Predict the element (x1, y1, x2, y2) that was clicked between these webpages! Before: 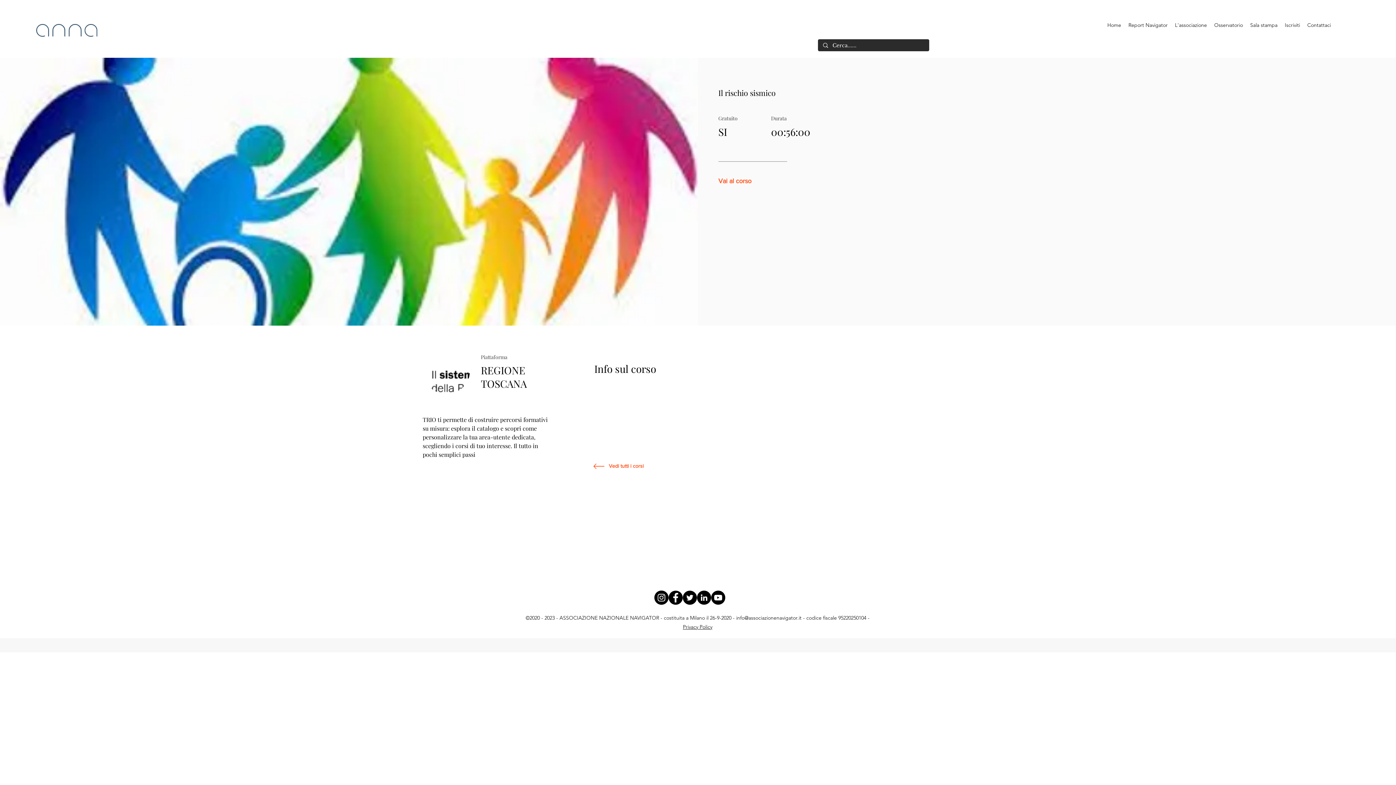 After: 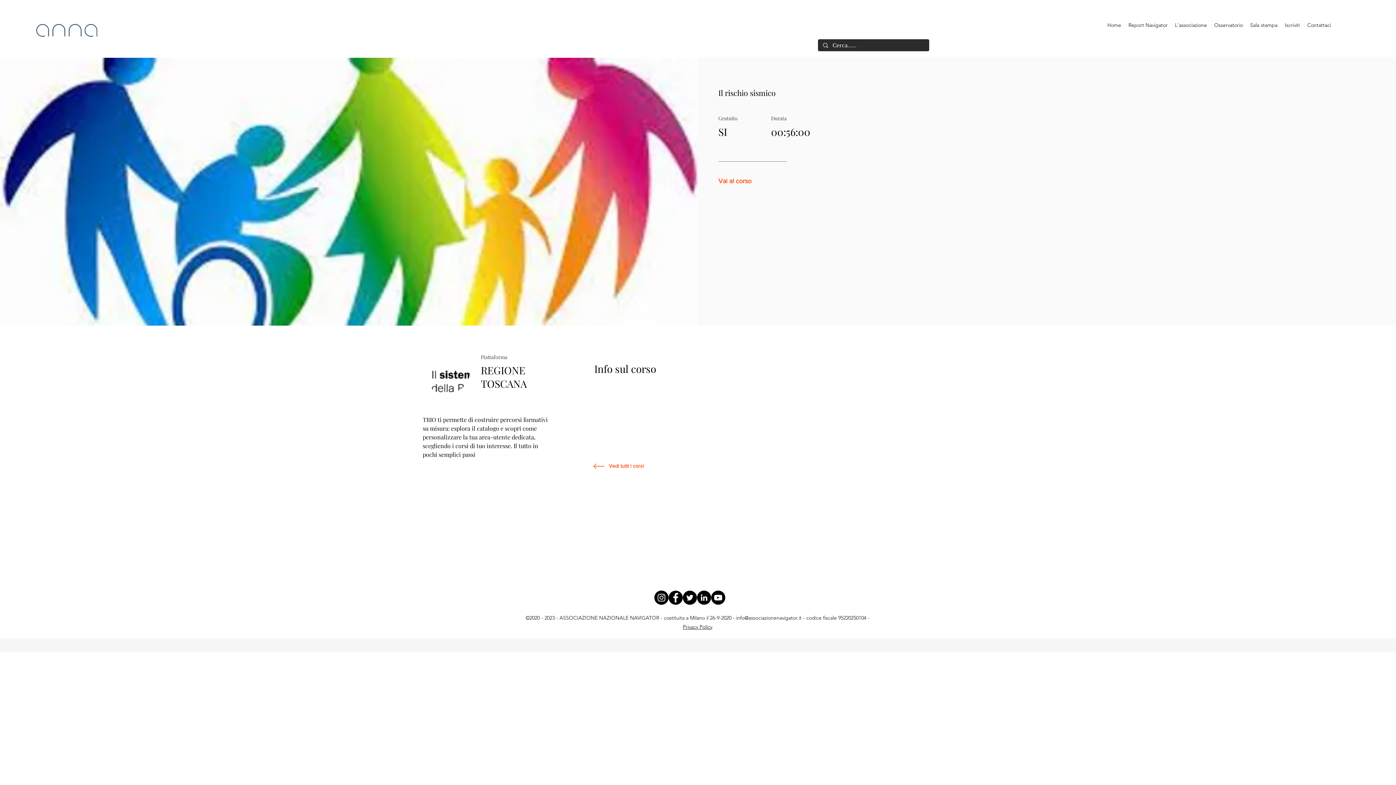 Action: label: Osservatorio bbox: (1210, 19, 1246, 30)